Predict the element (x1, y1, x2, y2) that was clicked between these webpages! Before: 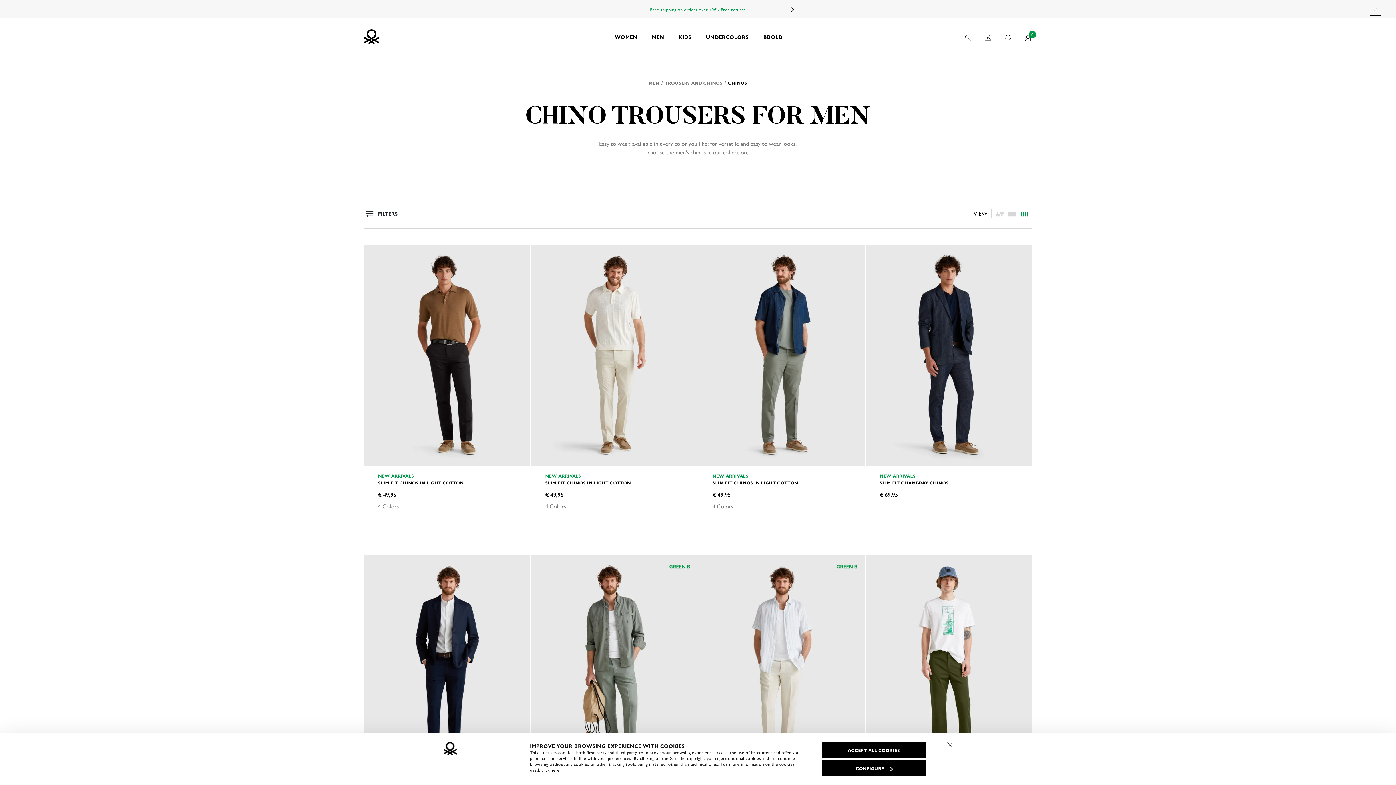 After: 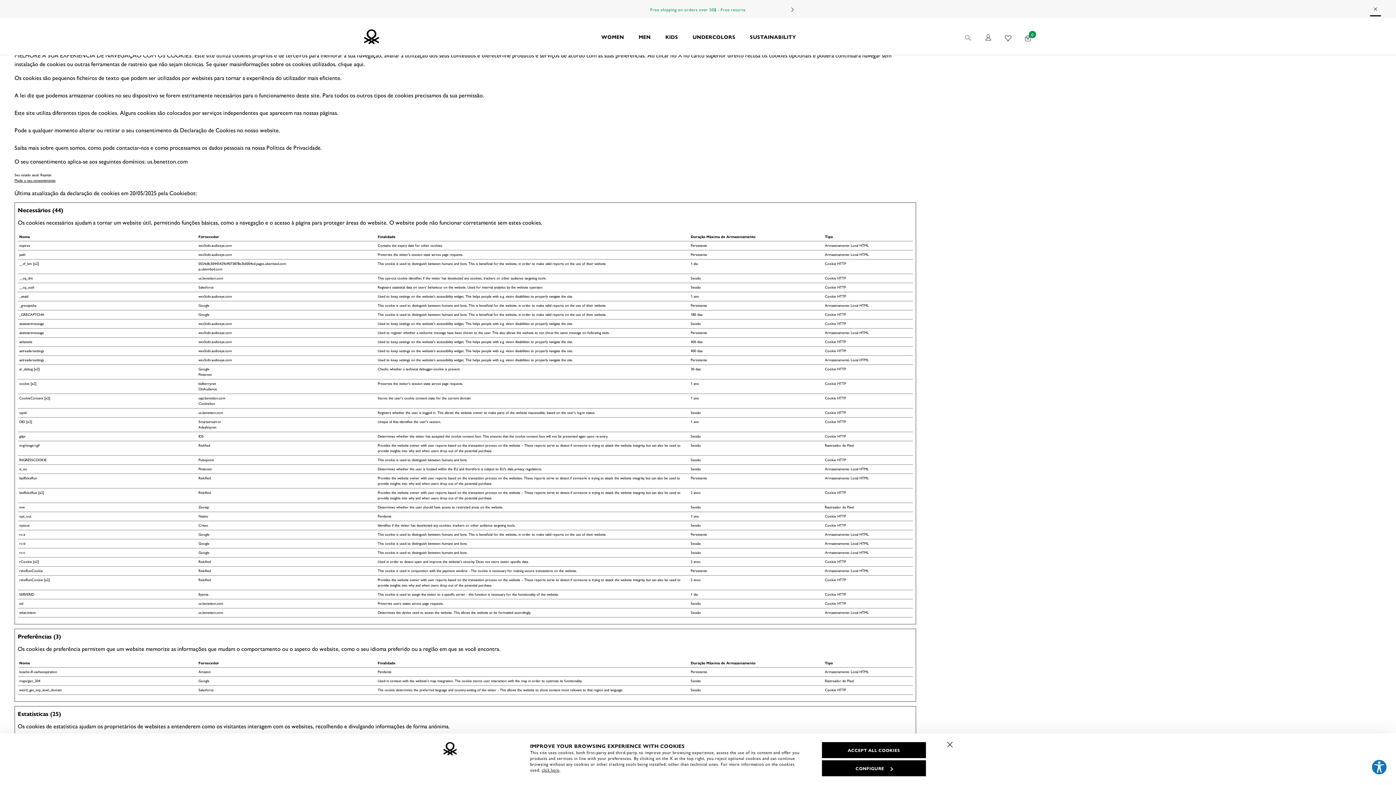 Action: label: click here bbox: (541, 766, 559, 773)